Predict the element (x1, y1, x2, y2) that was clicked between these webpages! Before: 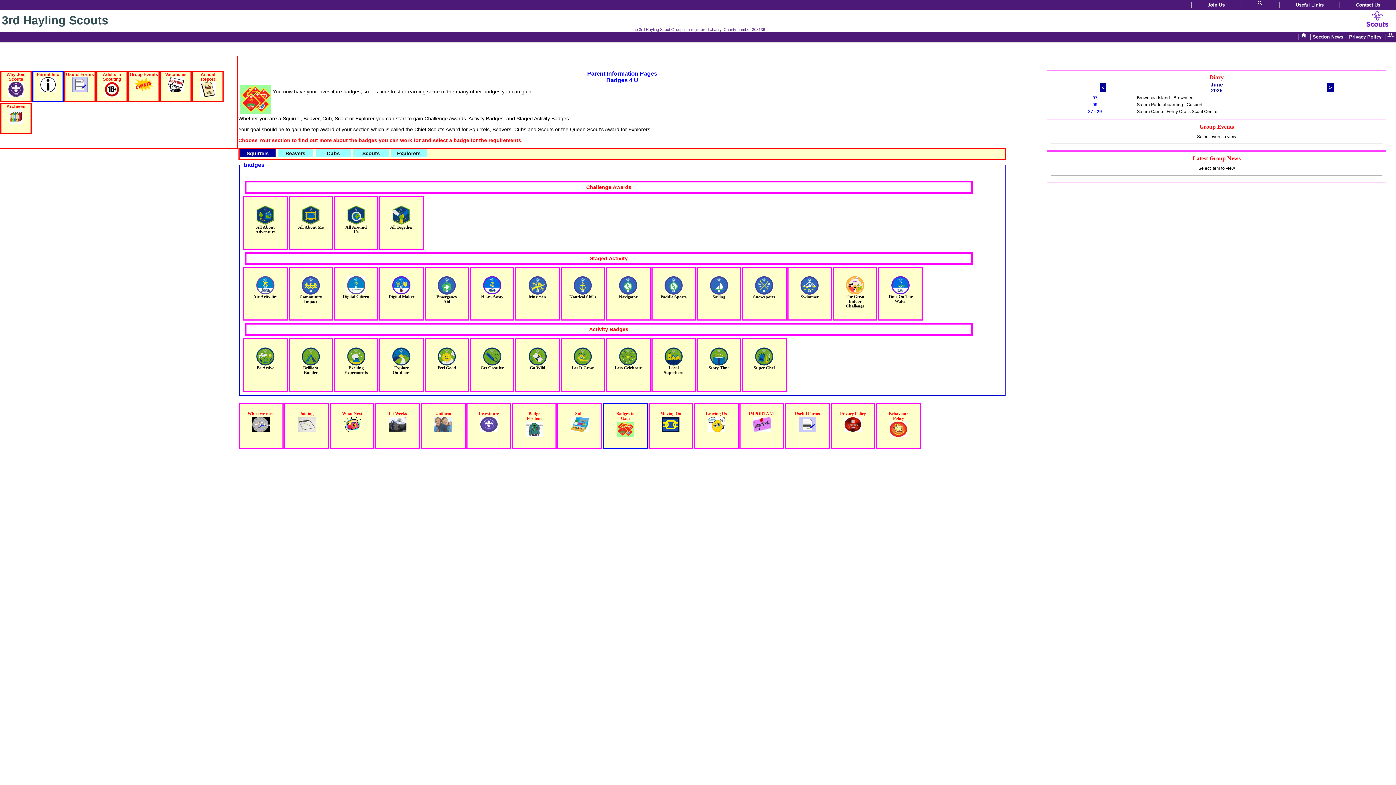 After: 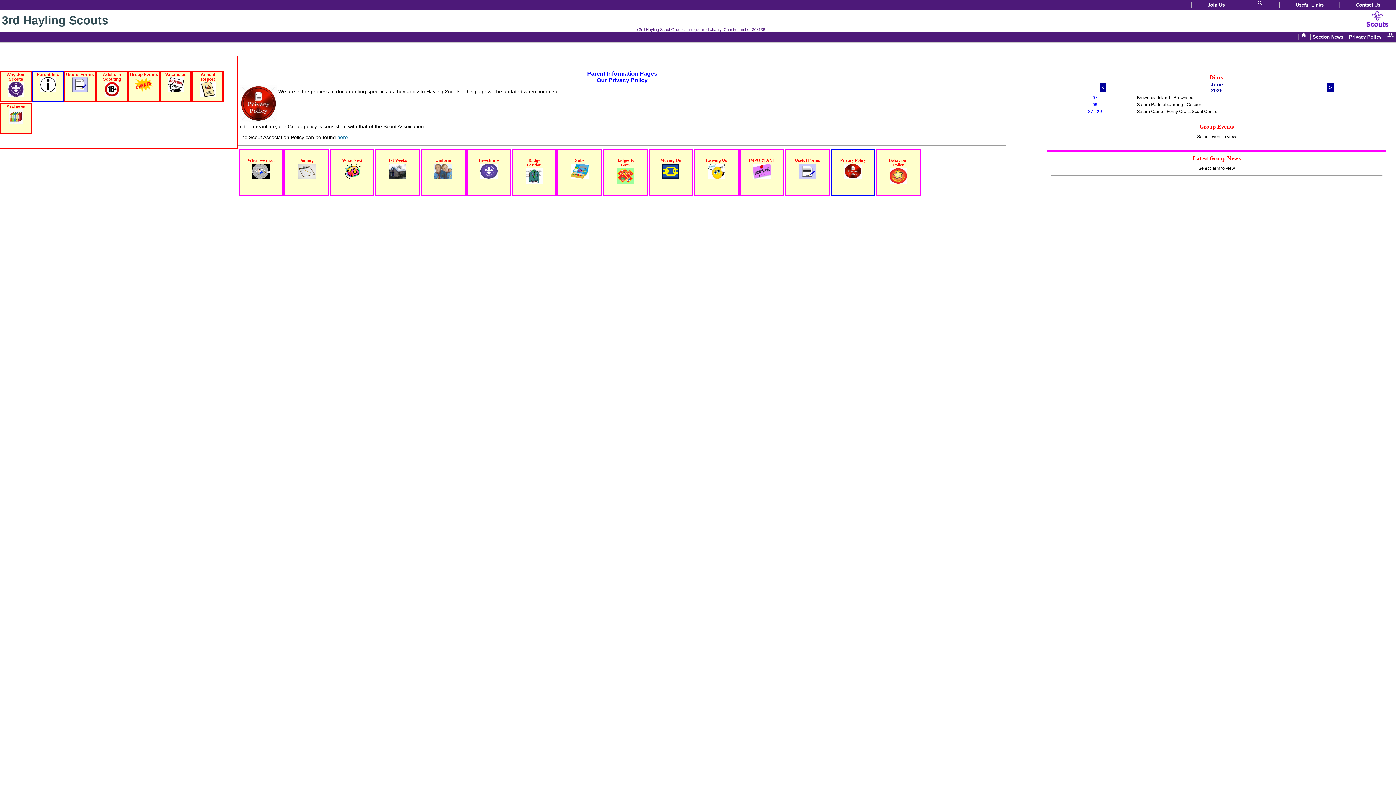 Action: bbox: (1349, 34, 1383, 39) label: Privacy Policy